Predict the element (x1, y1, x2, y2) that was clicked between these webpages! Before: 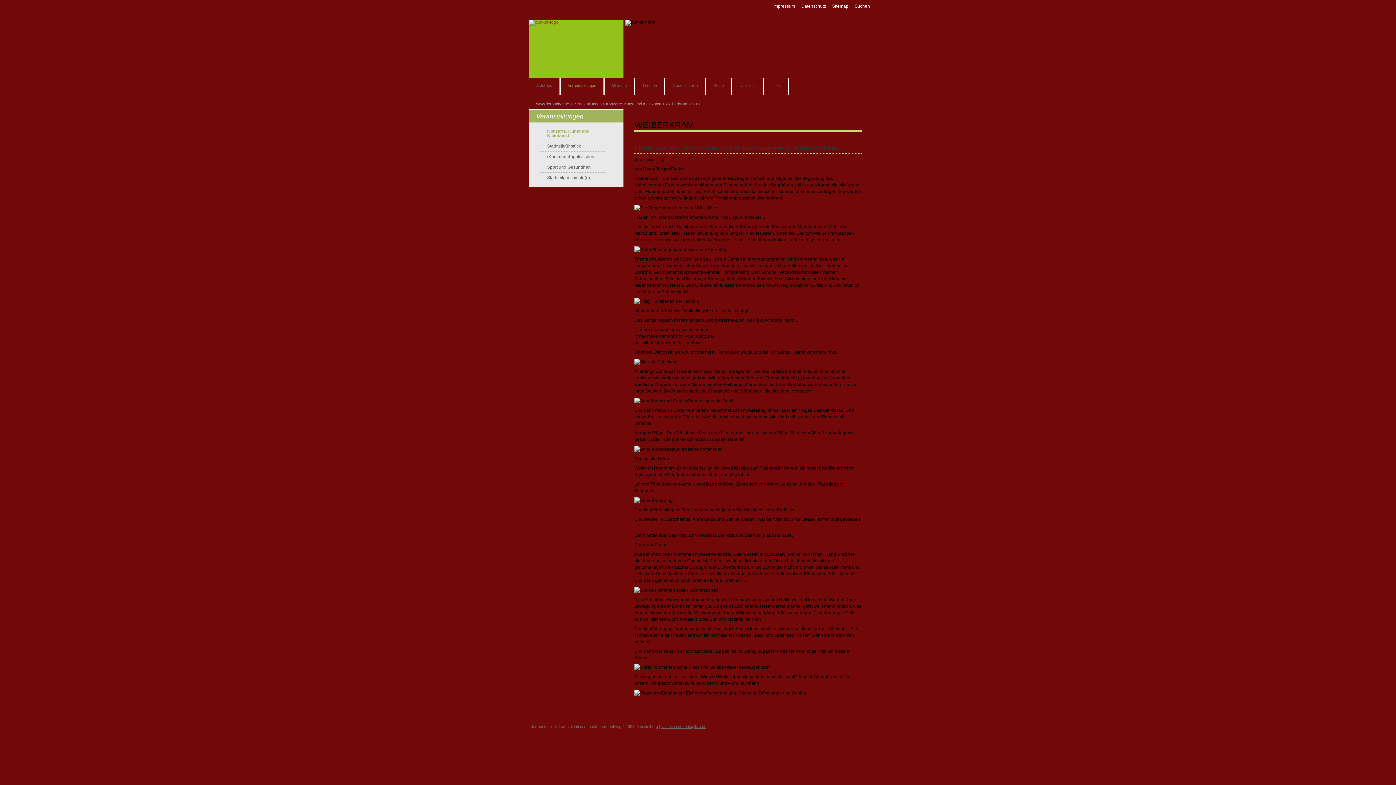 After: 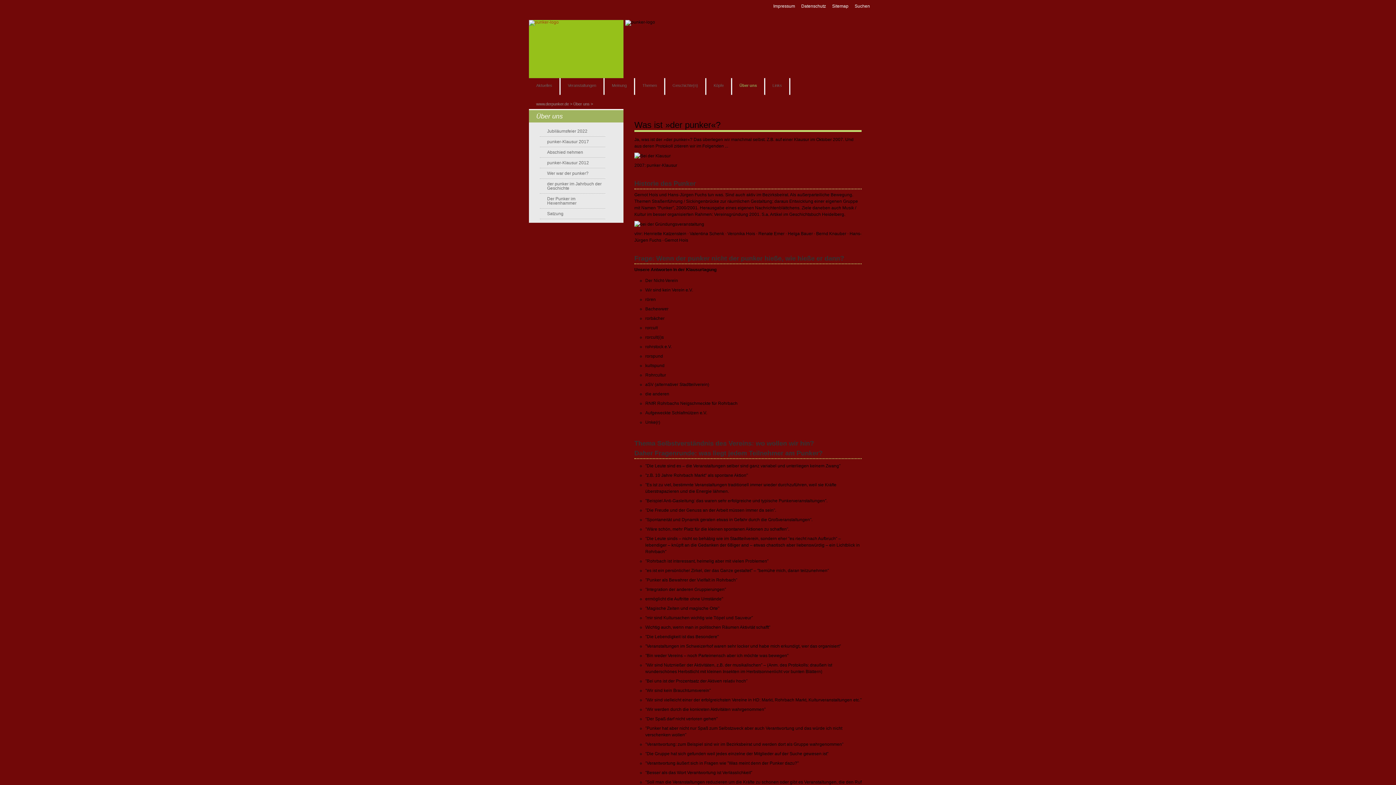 Action: label: Über uns bbox: (732, 78, 764, 94)